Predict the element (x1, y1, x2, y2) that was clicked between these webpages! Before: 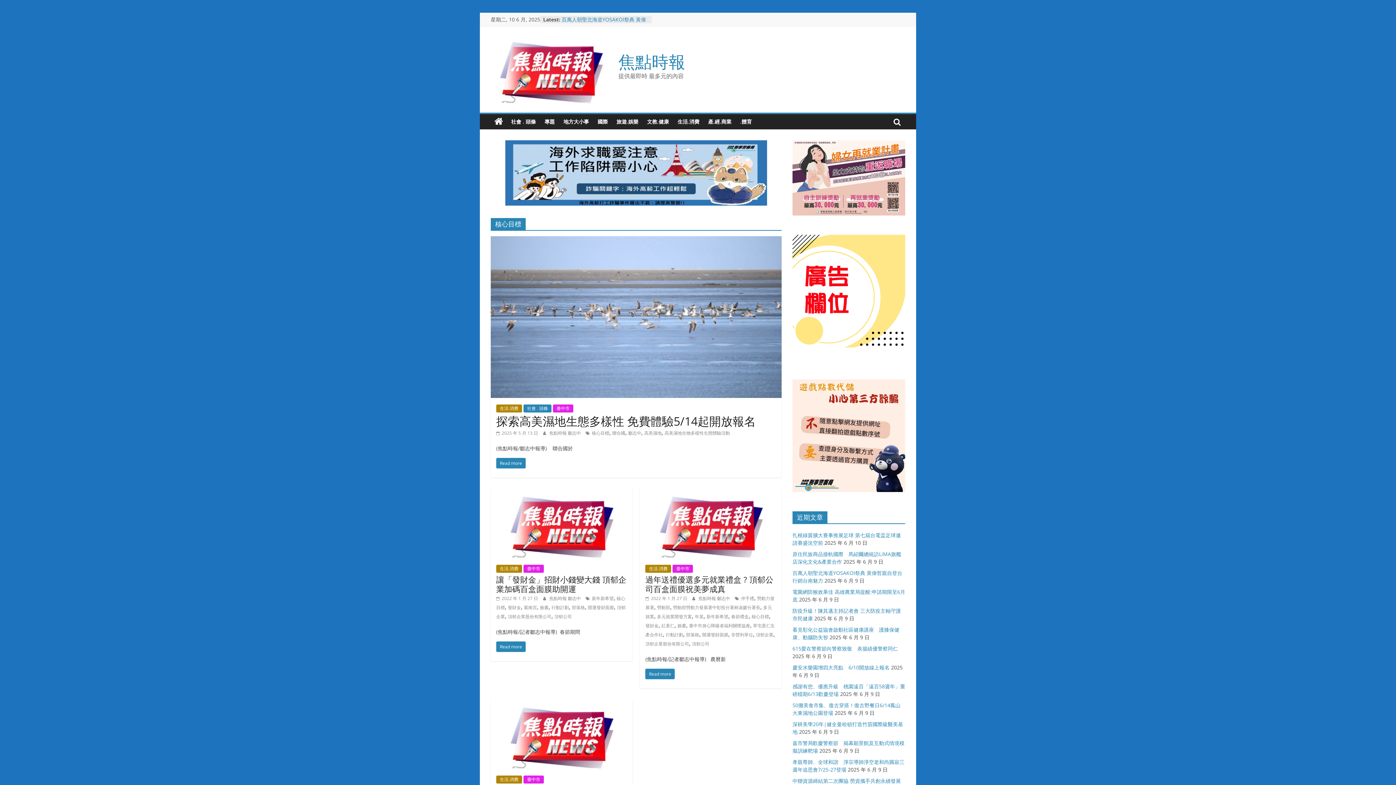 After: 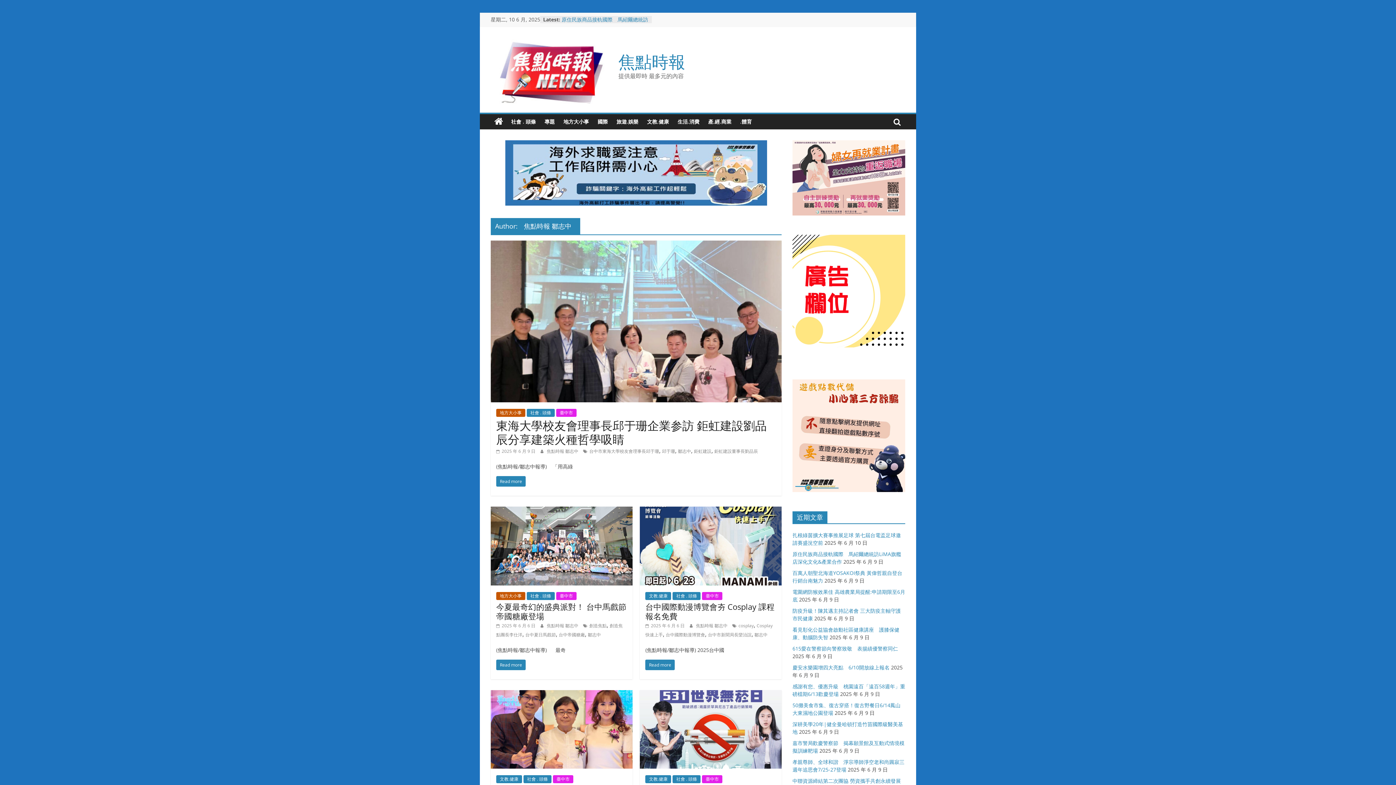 Action: bbox: (549, 430, 582, 436) label: 焦點時報 鄒志中 